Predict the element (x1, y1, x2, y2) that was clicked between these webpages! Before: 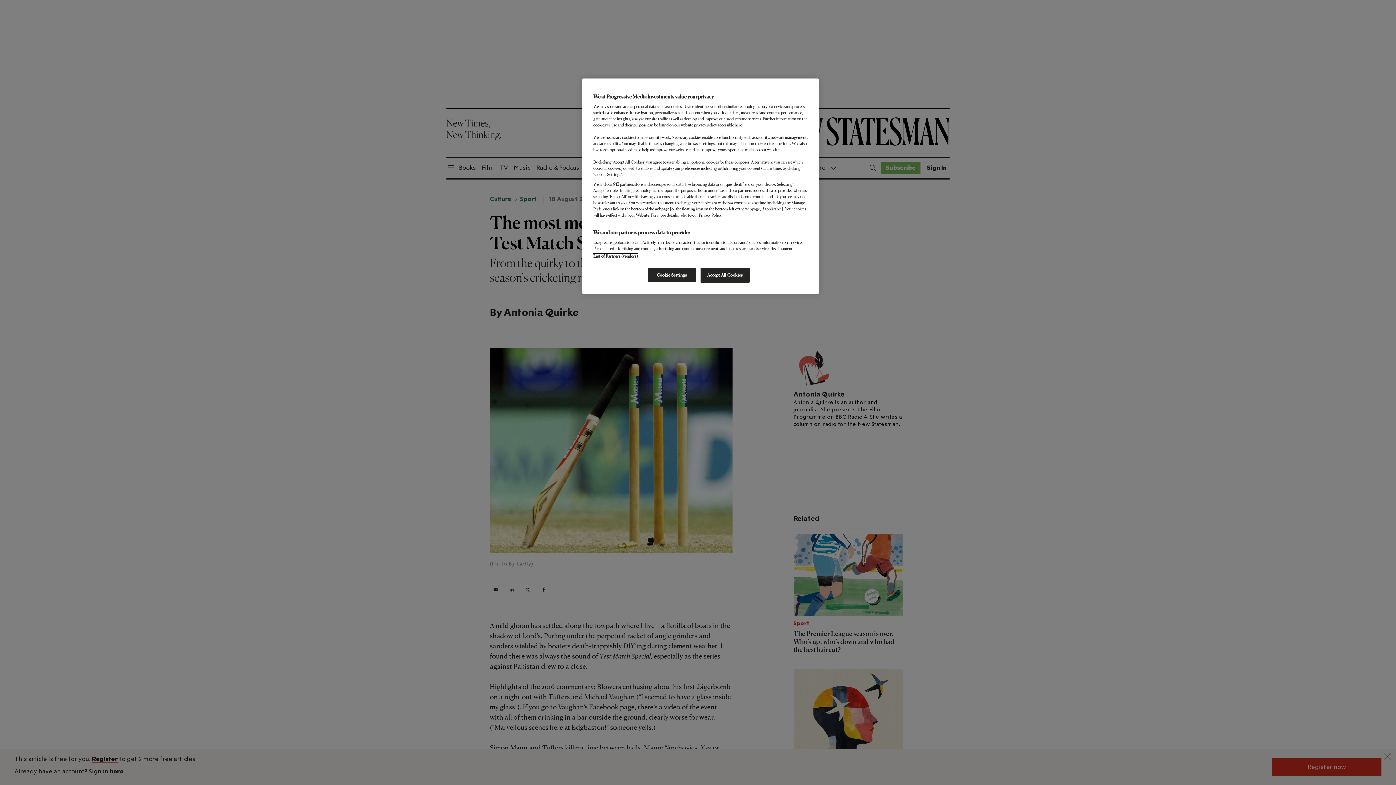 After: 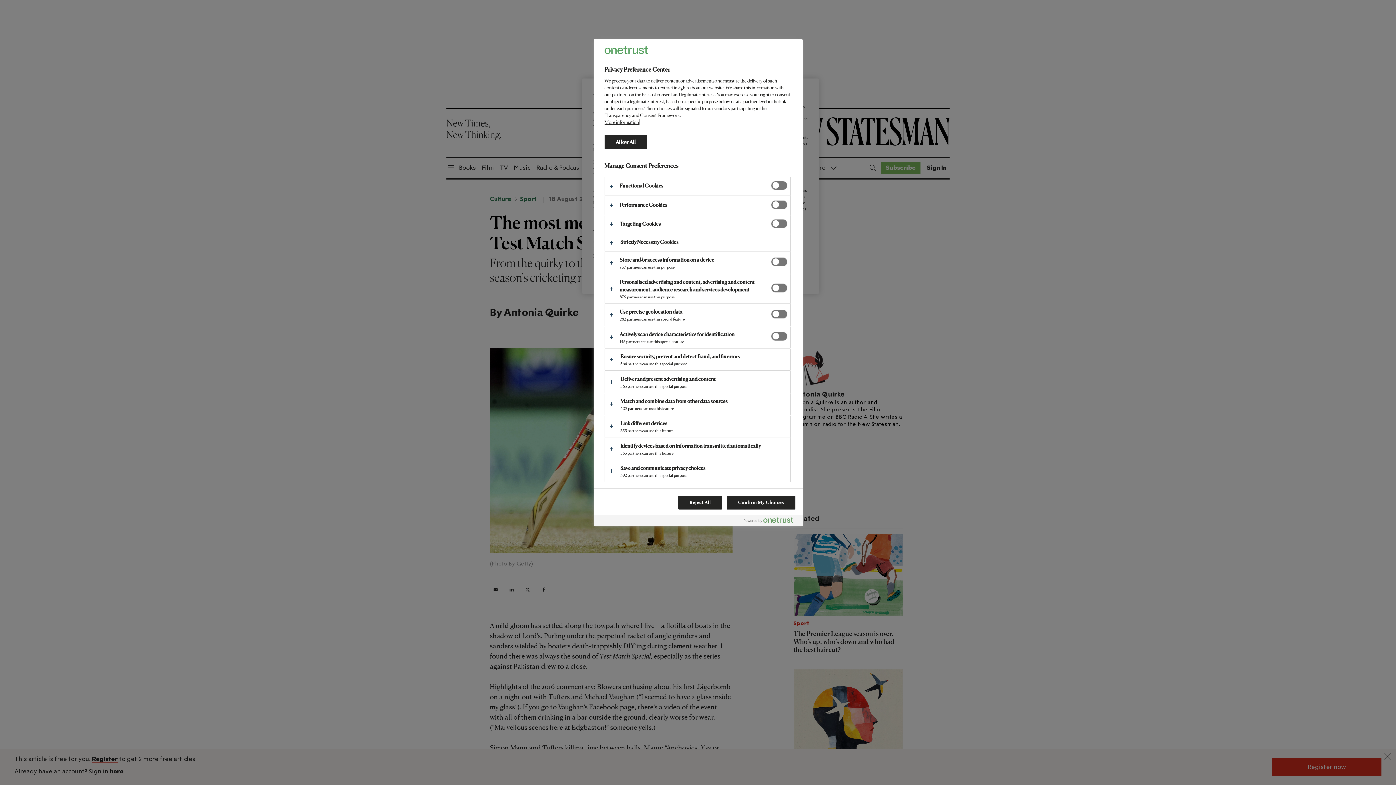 Action: label: Cookie Settings bbox: (647, 268, 696, 282)